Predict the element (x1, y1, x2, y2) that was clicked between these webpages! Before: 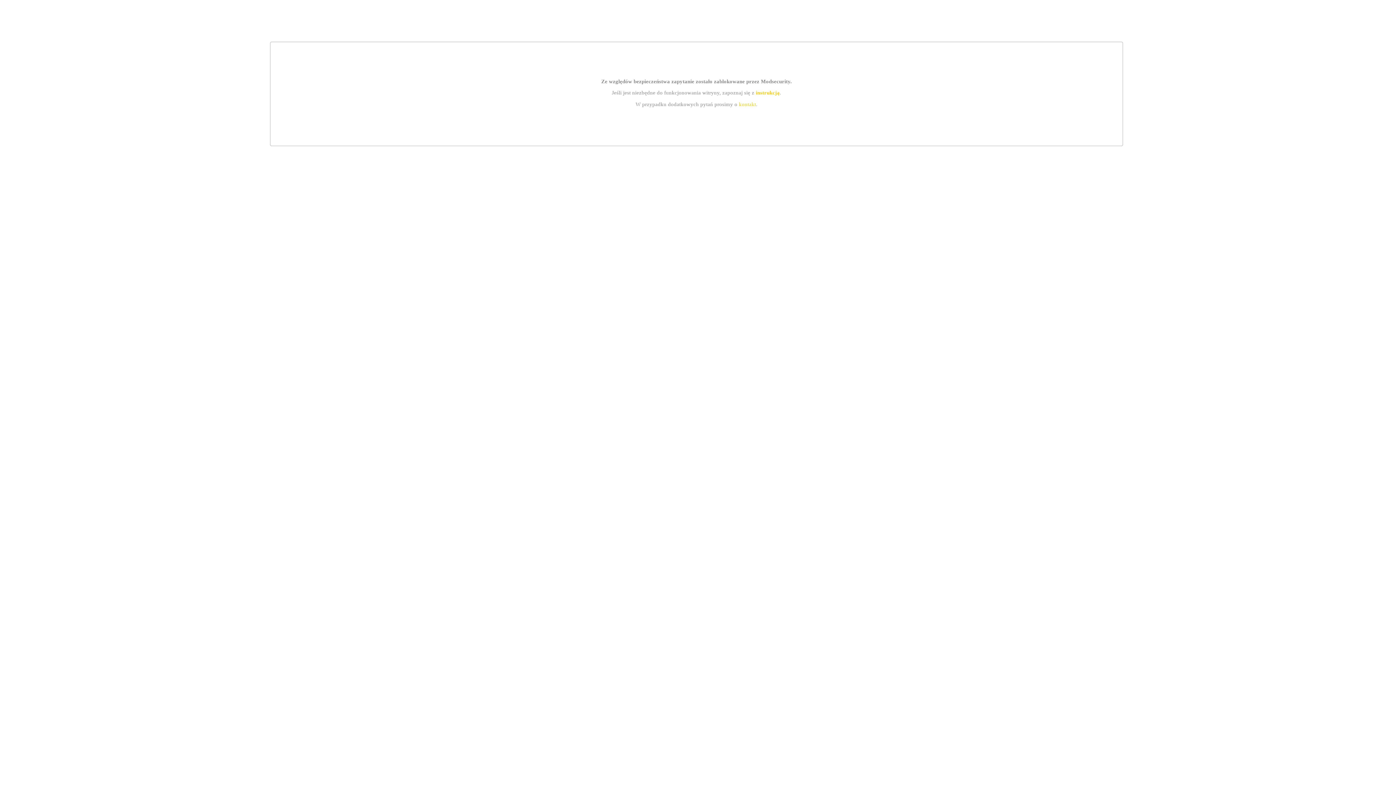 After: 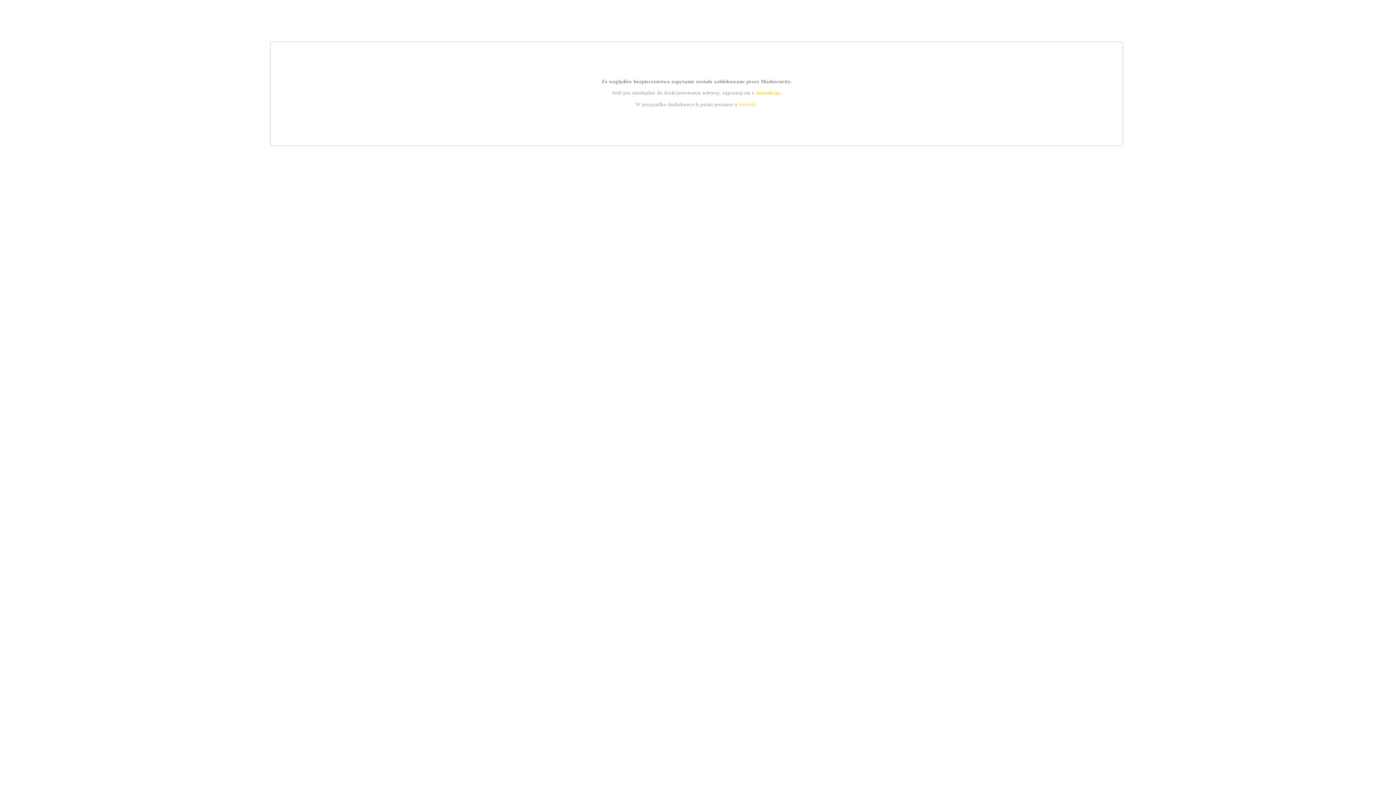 Action: label: instrukcją bbox: (755, 89, 779, 95)